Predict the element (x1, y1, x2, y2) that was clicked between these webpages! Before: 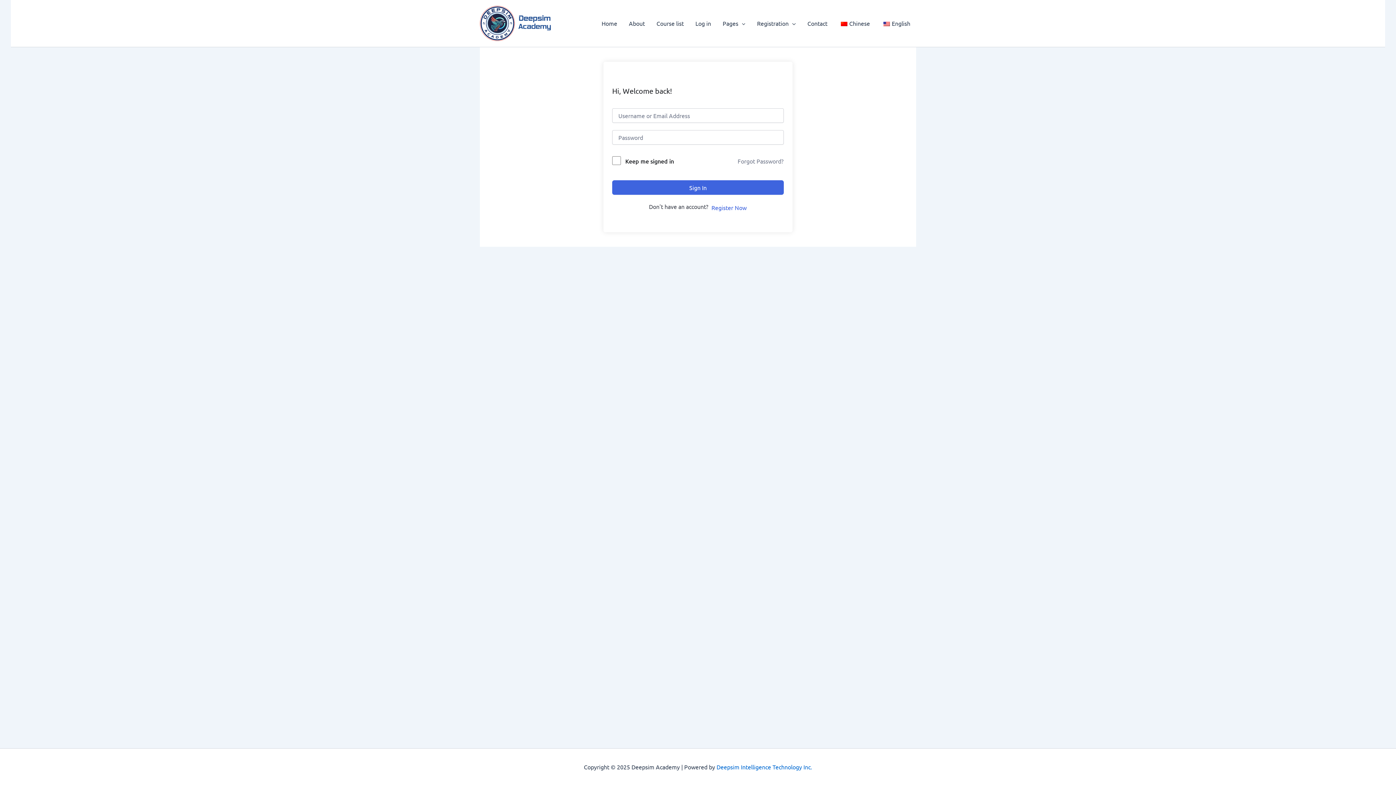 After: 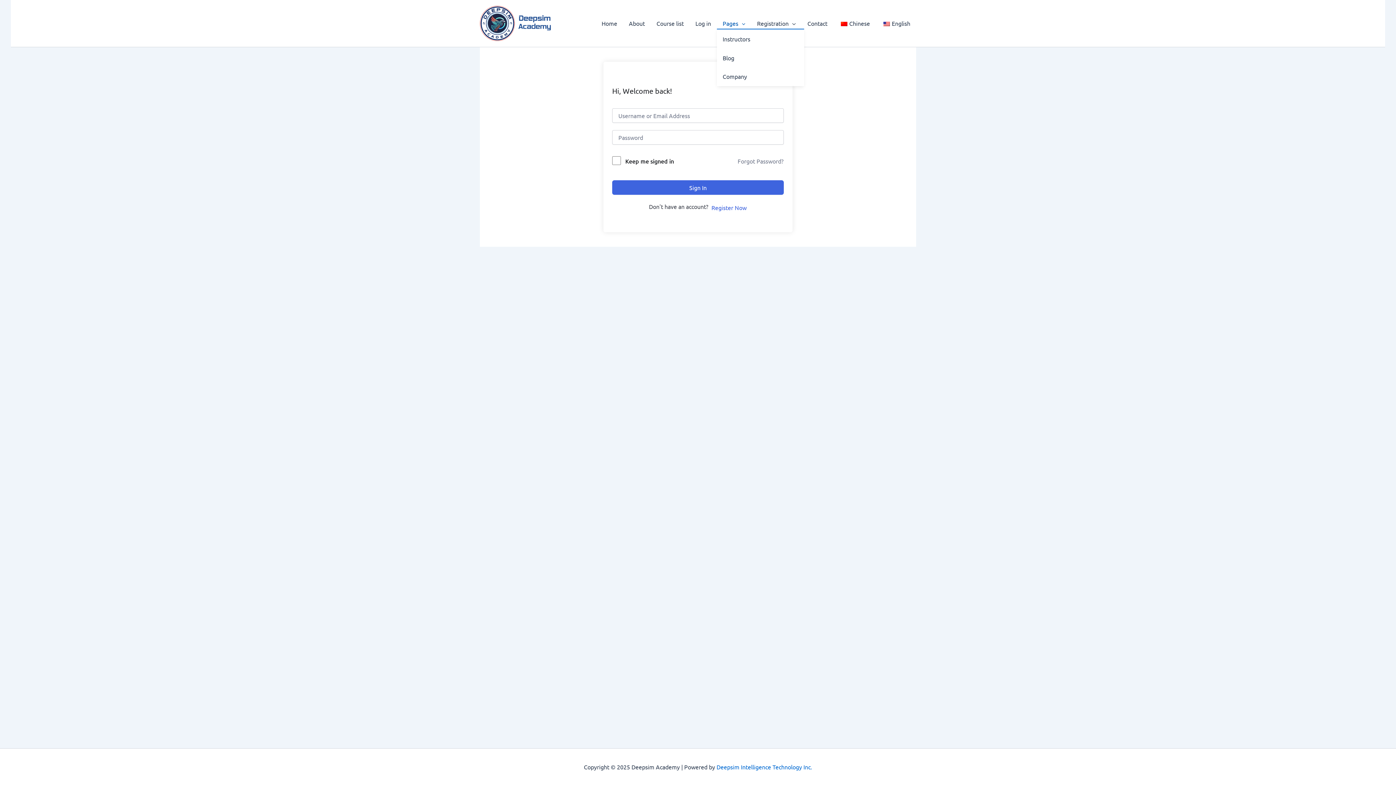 Action: label: Pages bbox: (717, 17, 751, 28)